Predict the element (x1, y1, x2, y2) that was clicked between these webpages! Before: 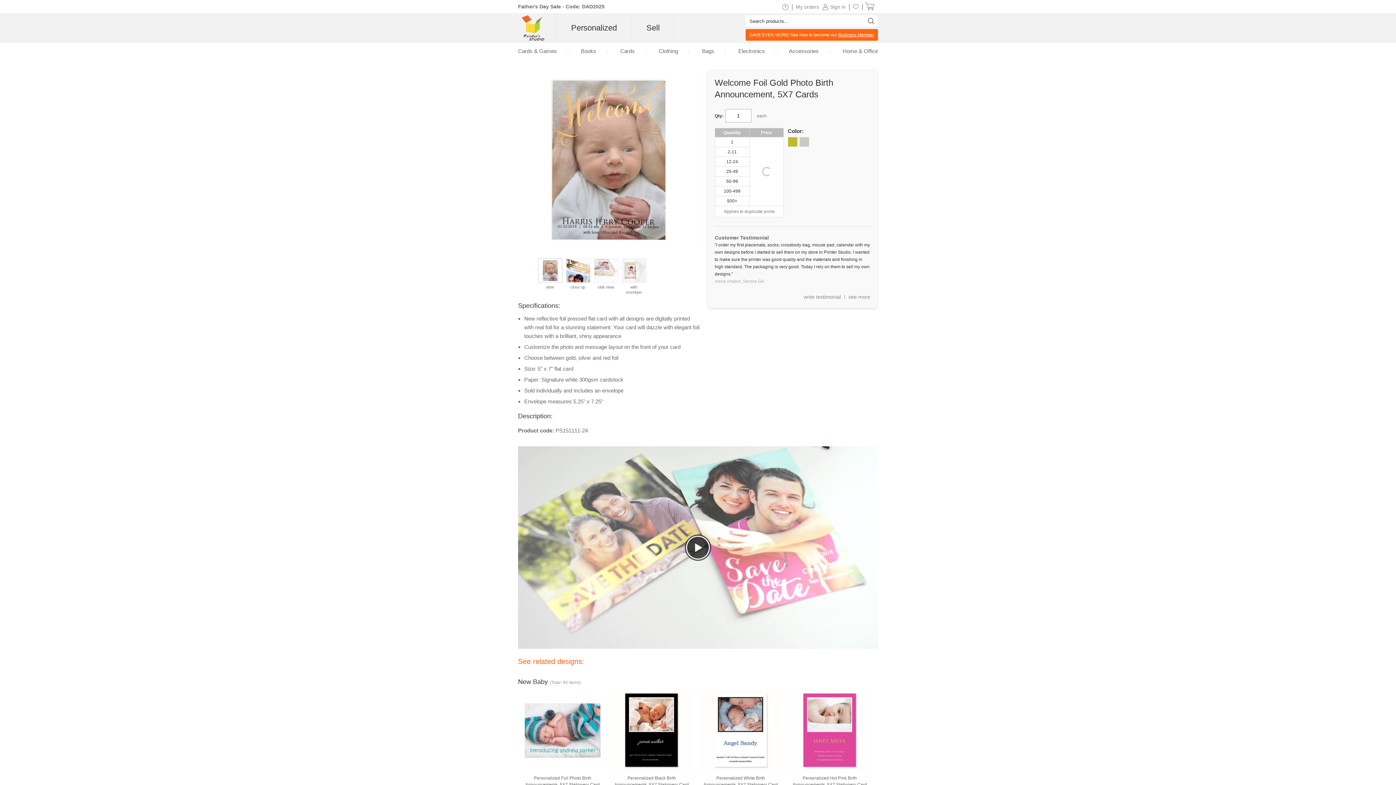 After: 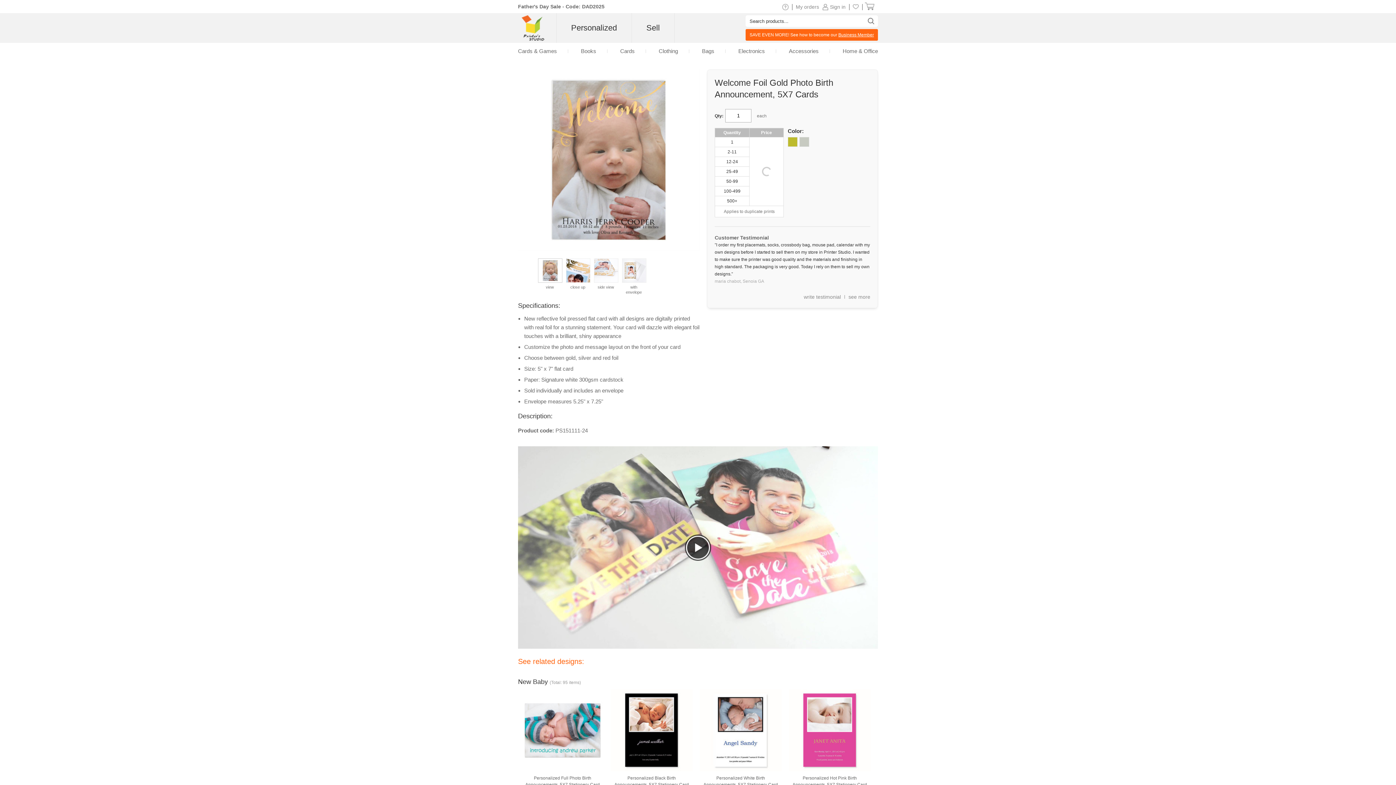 Action: bbox: (518, 69, 700, 251)